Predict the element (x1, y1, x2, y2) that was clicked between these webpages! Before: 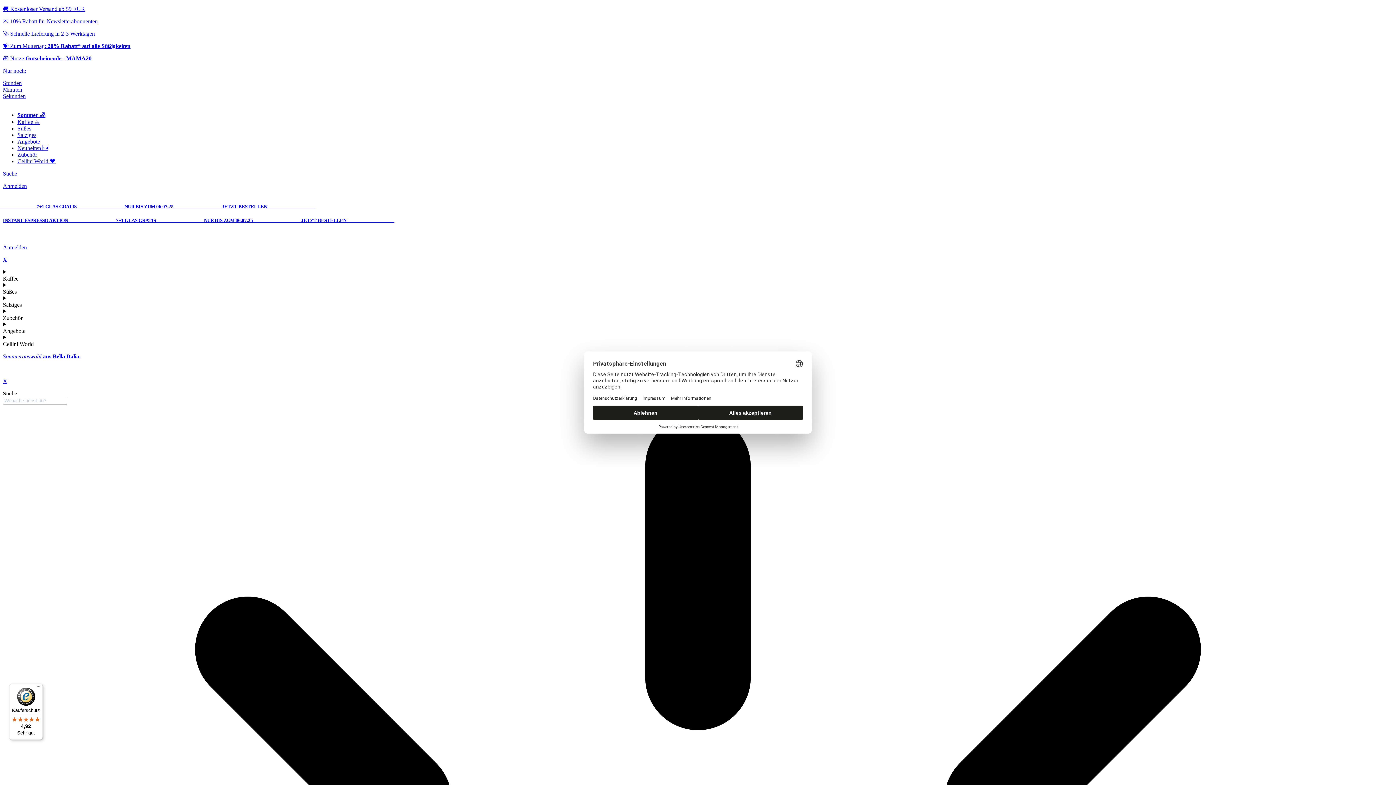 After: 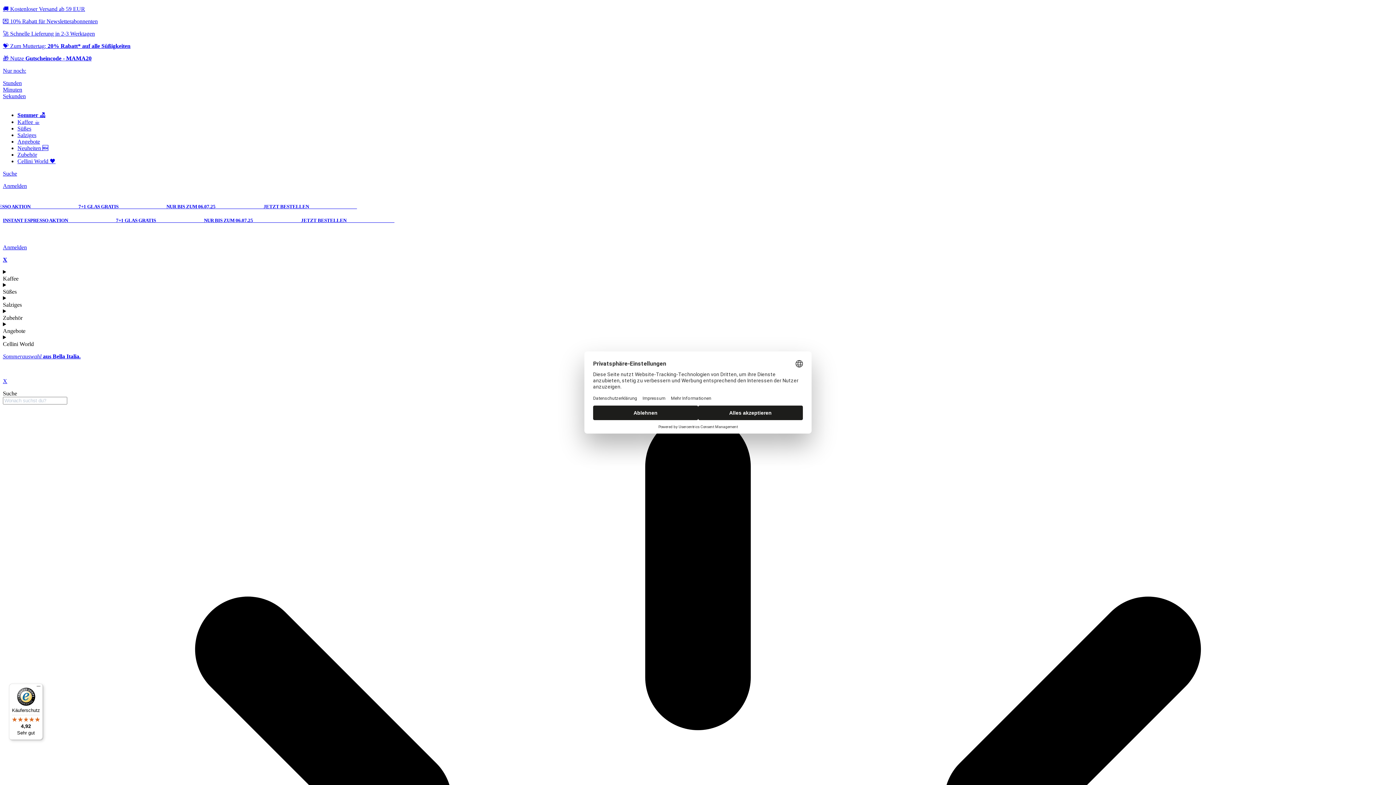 Action: label: Sommer 🏖️ bbox: (17, 112, 45, 118)